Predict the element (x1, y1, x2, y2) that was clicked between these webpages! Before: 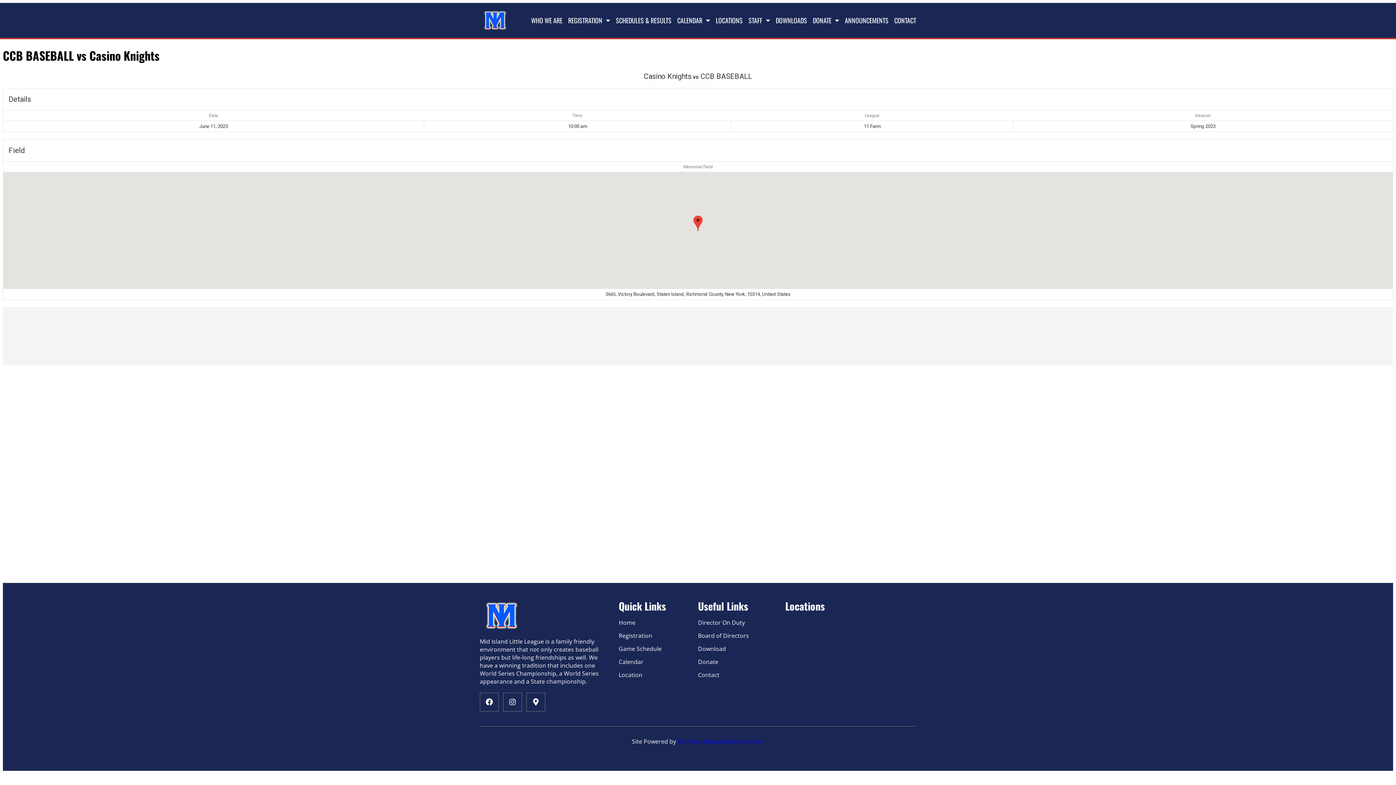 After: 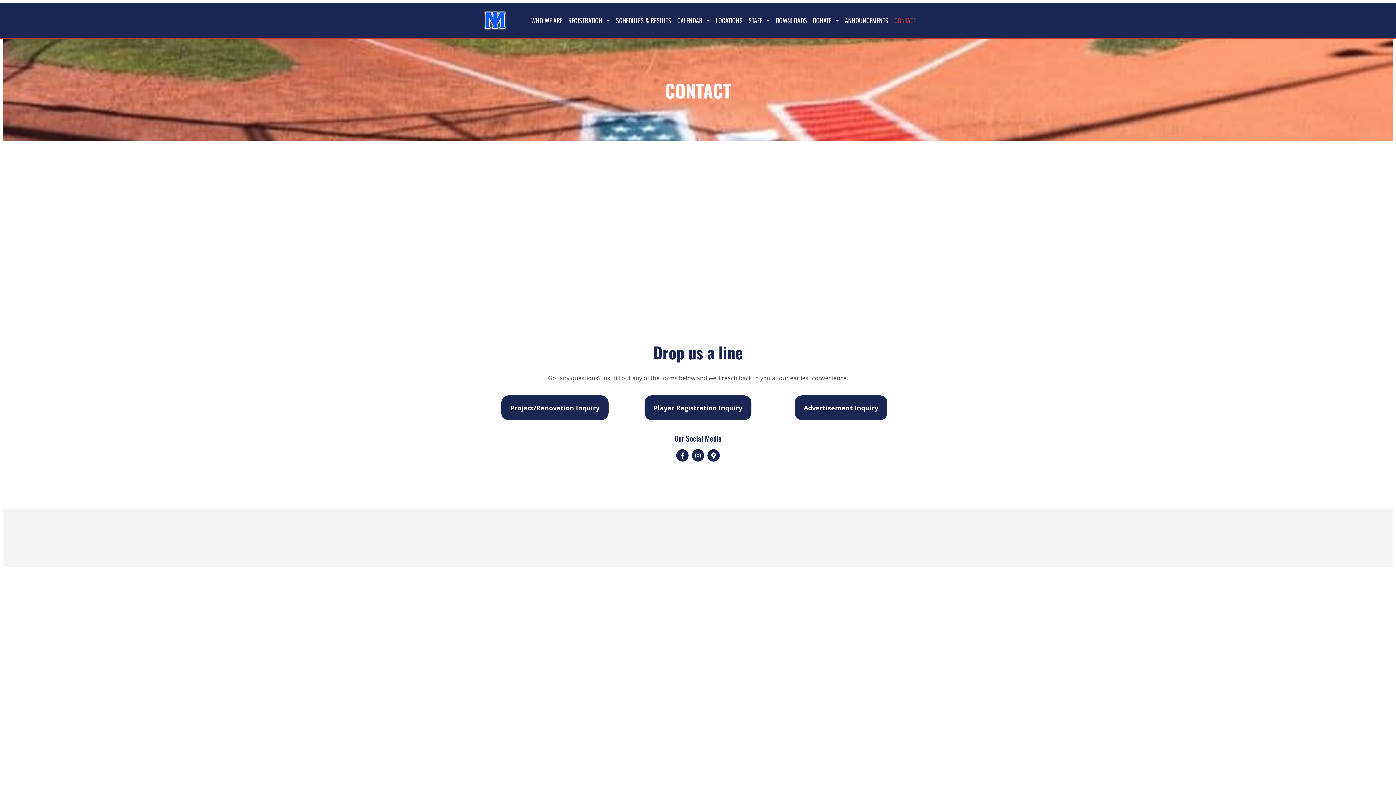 Action: label: CONTACT bbox: (894, 12, 916, 28)